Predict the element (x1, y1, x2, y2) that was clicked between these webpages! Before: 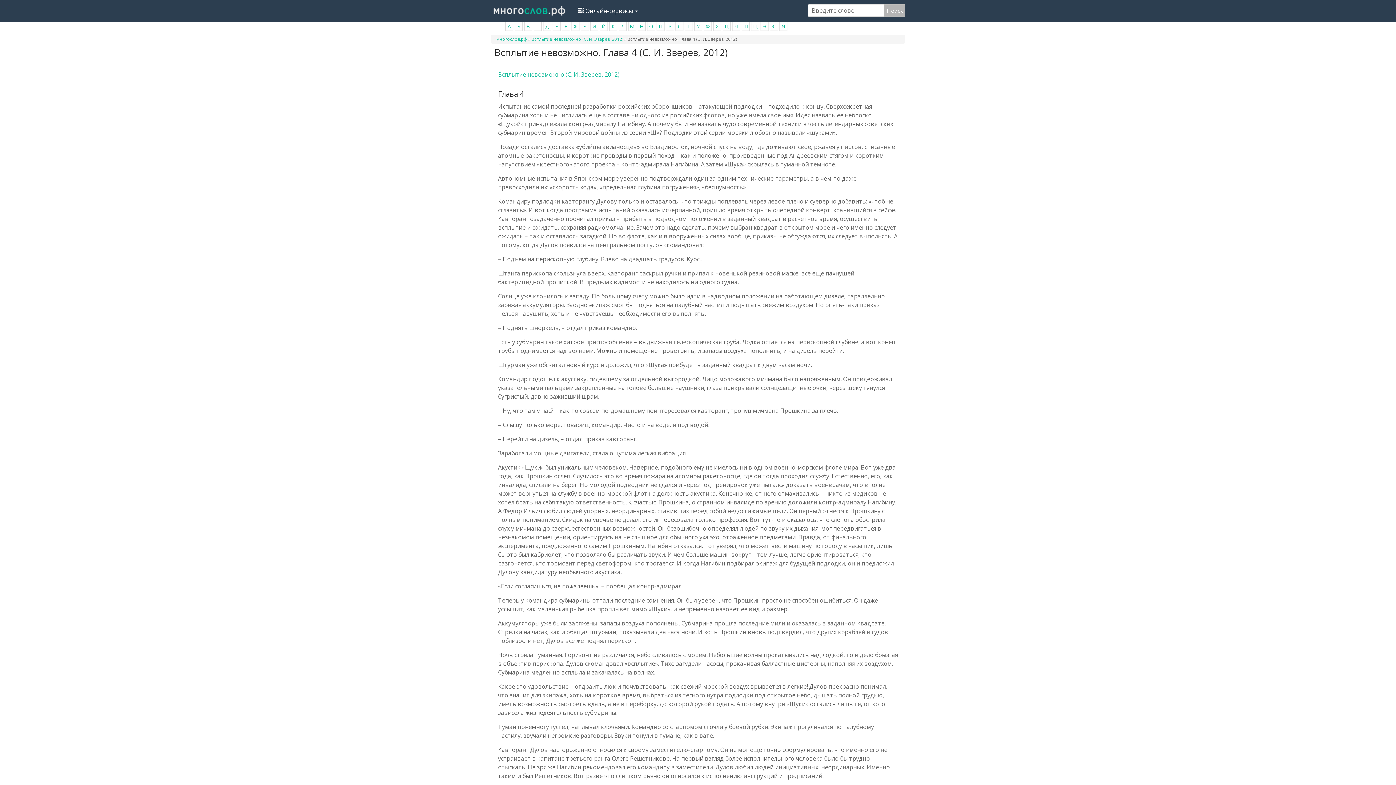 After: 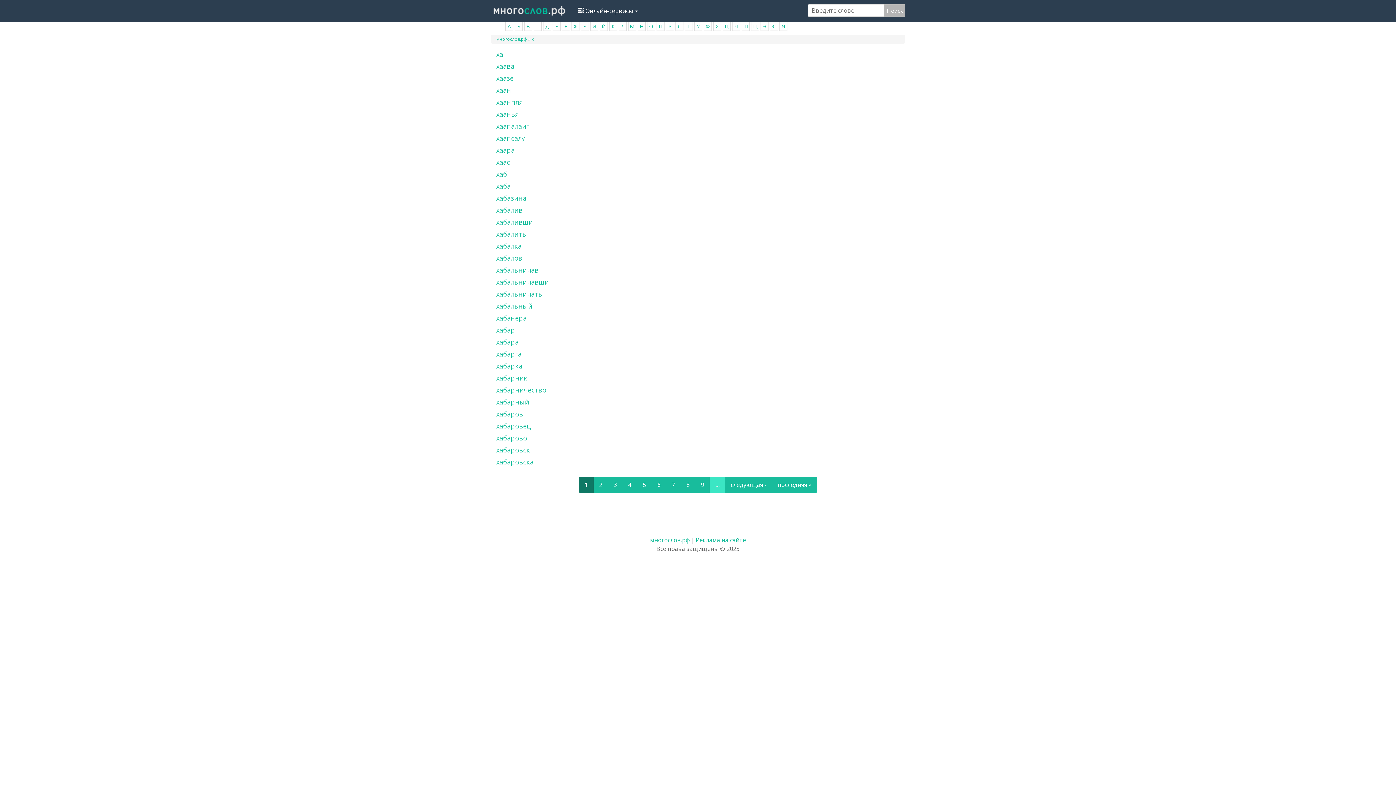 Action: bbox: (716, 22, 718, 29) label: Х